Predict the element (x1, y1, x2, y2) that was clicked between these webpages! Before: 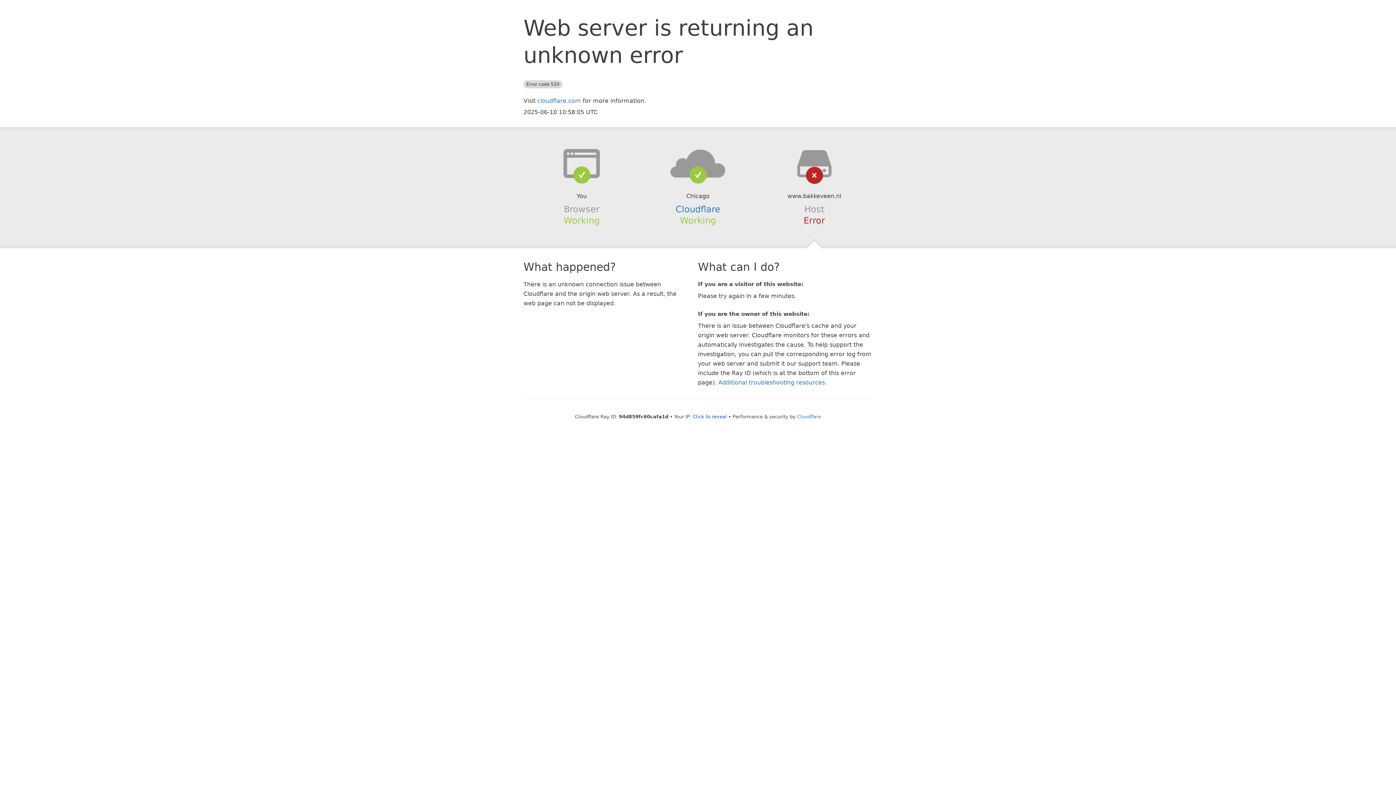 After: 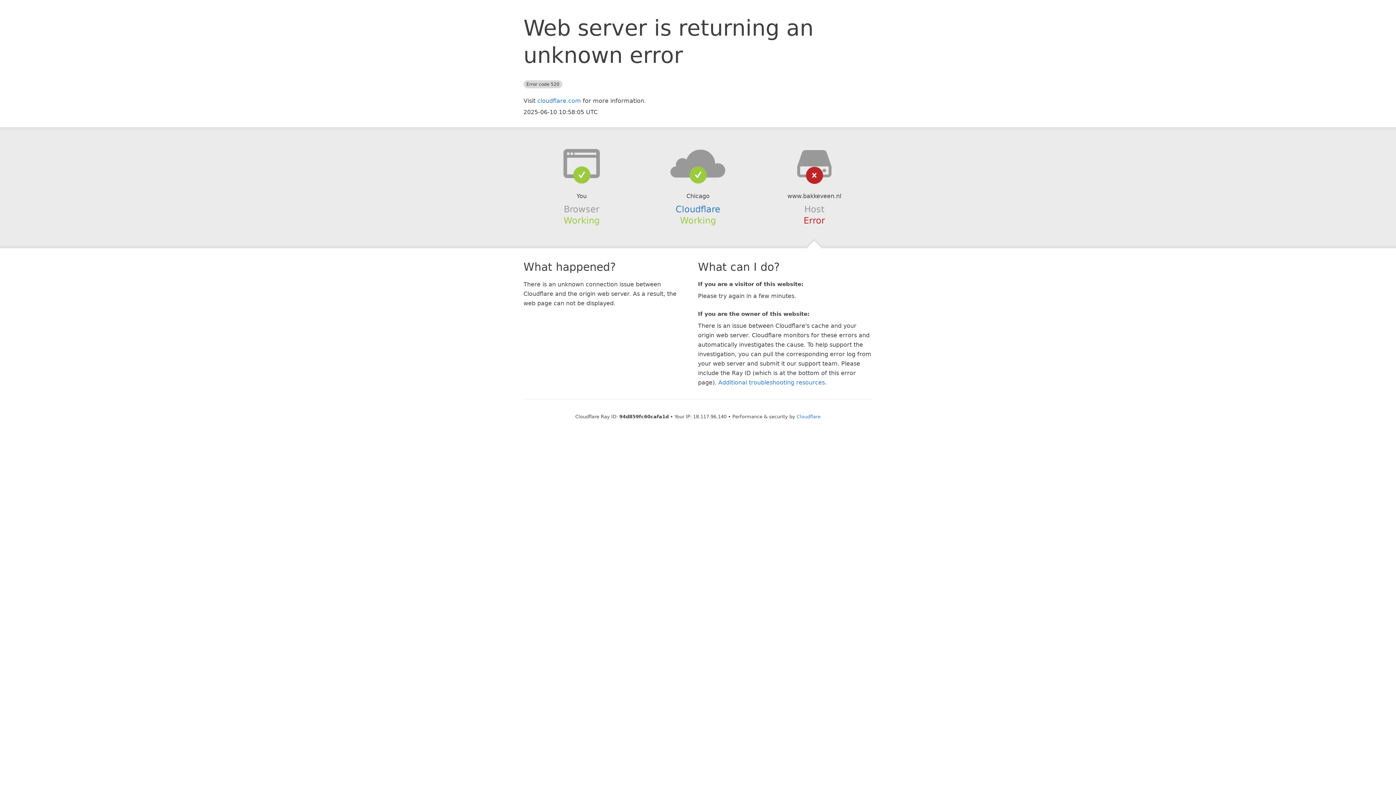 Action: label: Click to reveal bbox: (692, 414, 727, 419)